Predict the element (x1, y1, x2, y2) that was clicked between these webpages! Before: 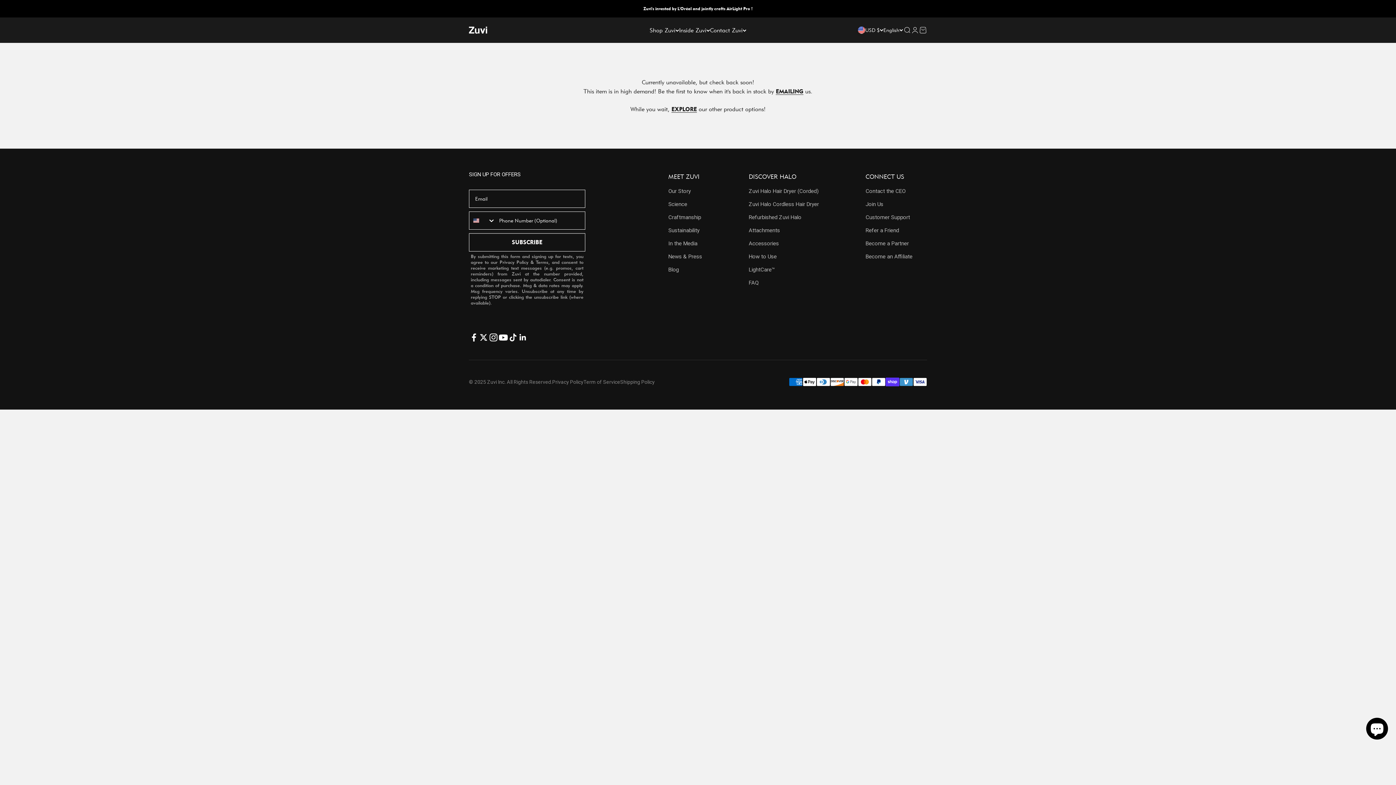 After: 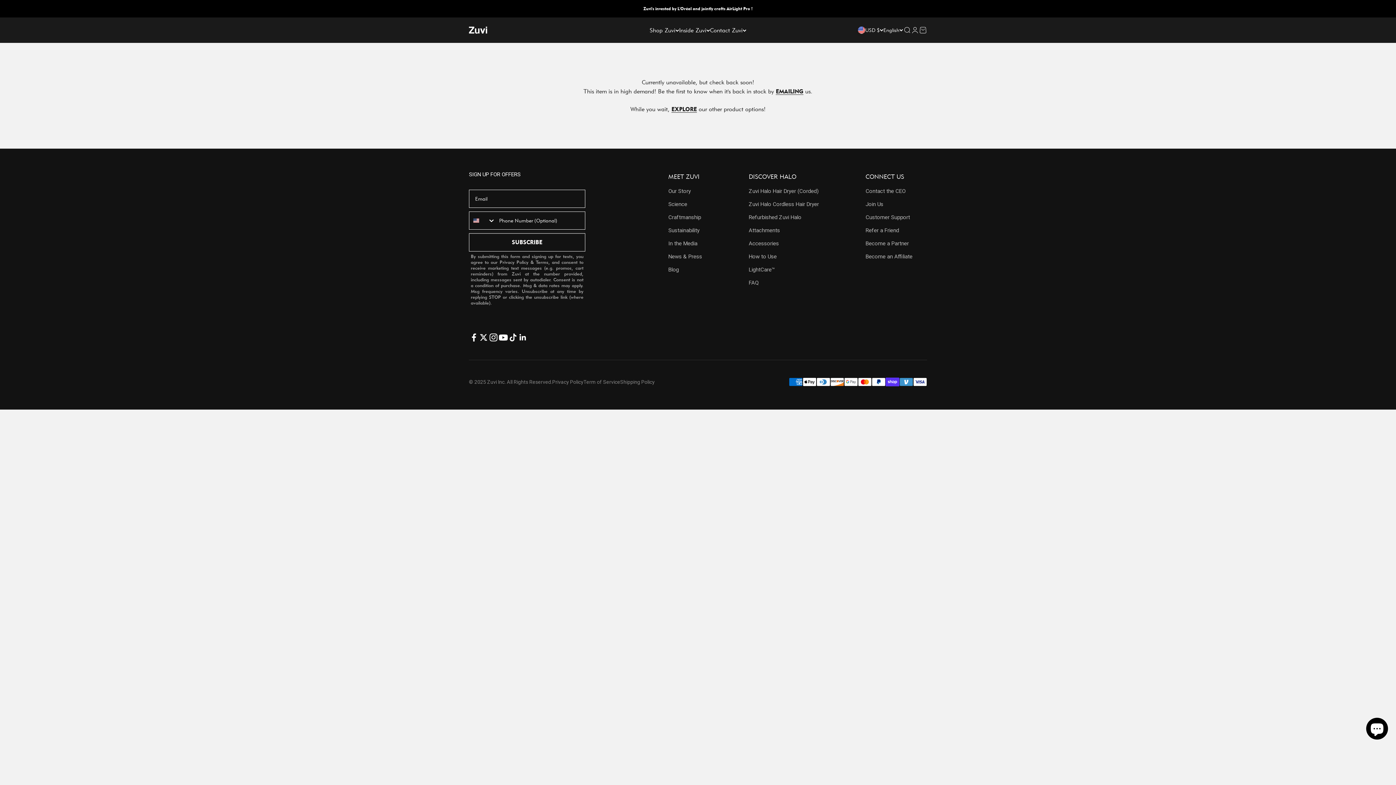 Action: bbox: (498, 309, 508, 318) label: Follow on YouTube